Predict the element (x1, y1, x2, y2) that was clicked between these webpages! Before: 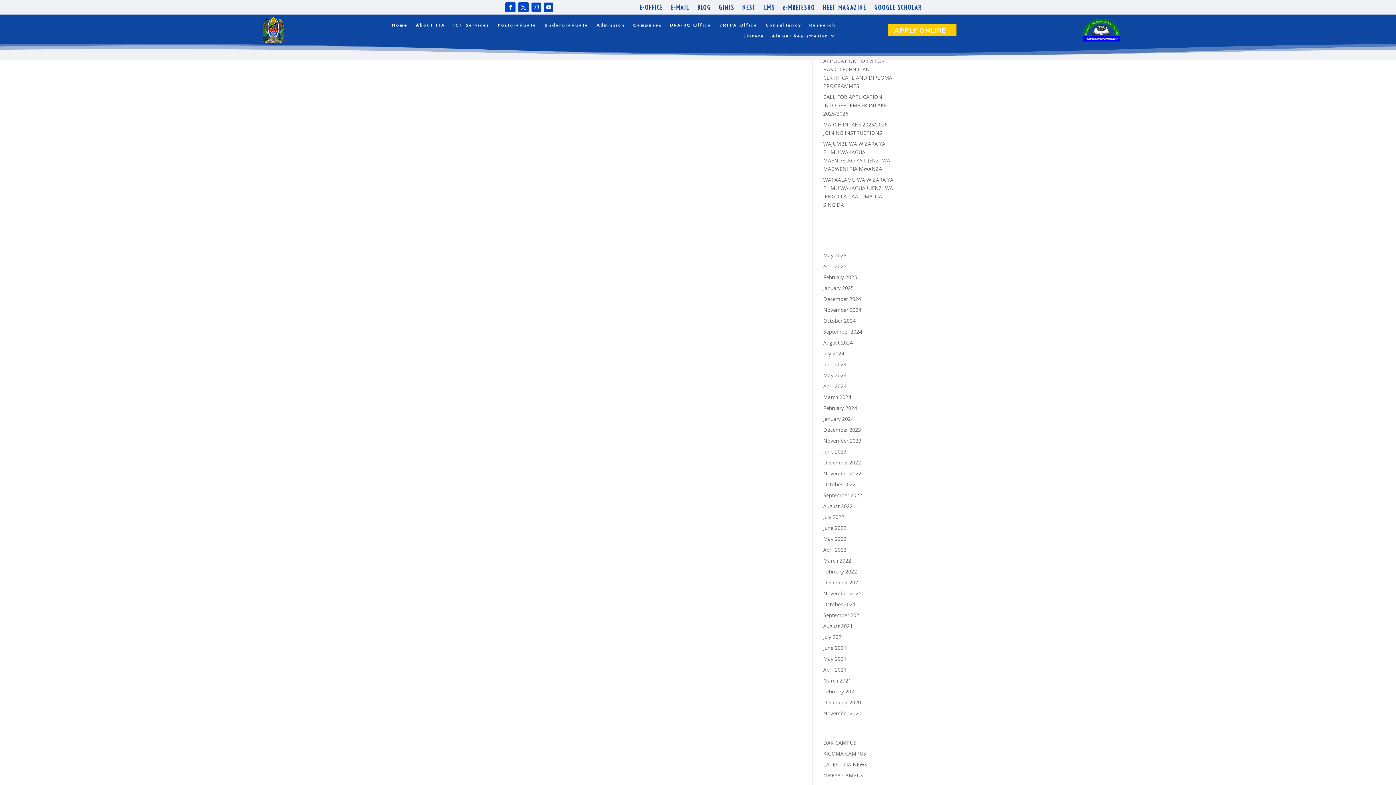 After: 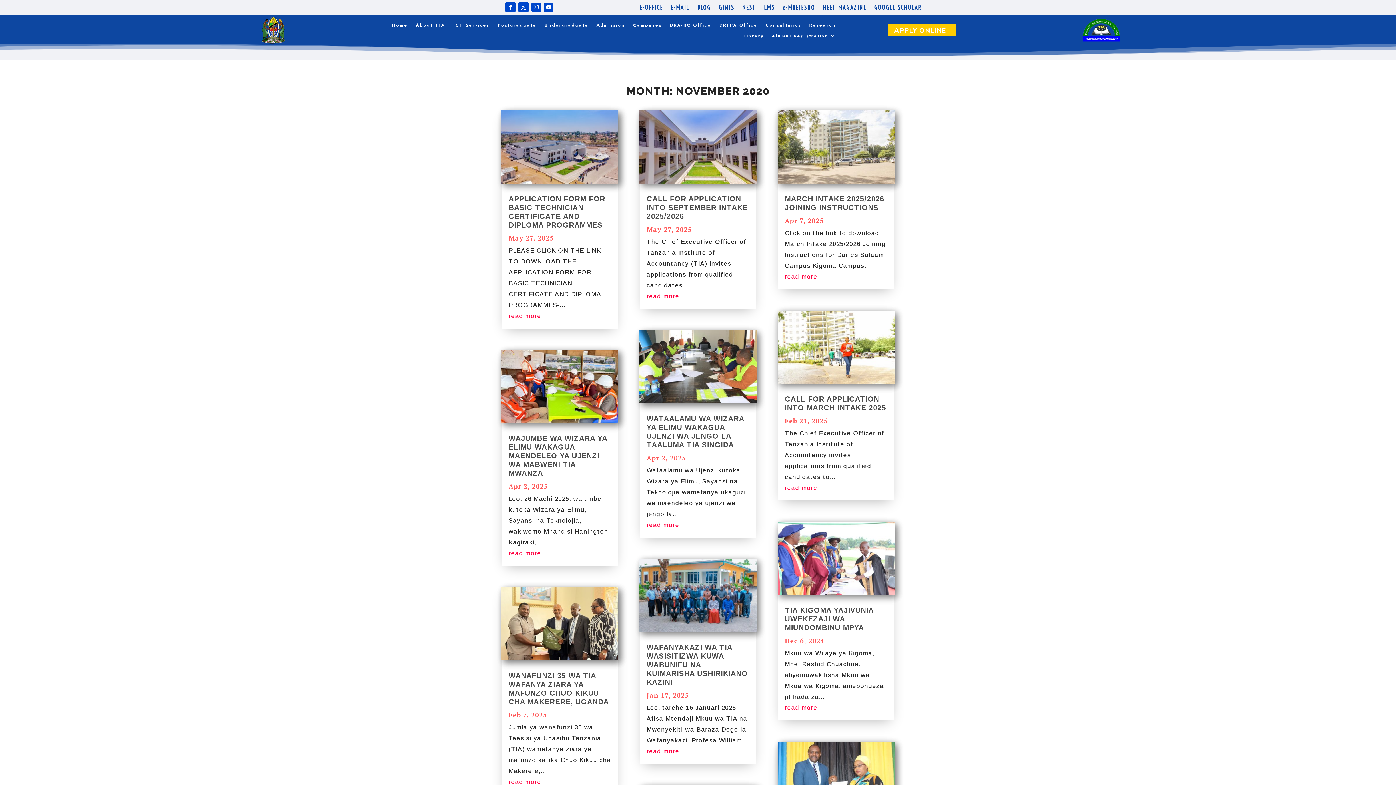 Action: label: November 2020 bbox: (823, 710, 861, 717)